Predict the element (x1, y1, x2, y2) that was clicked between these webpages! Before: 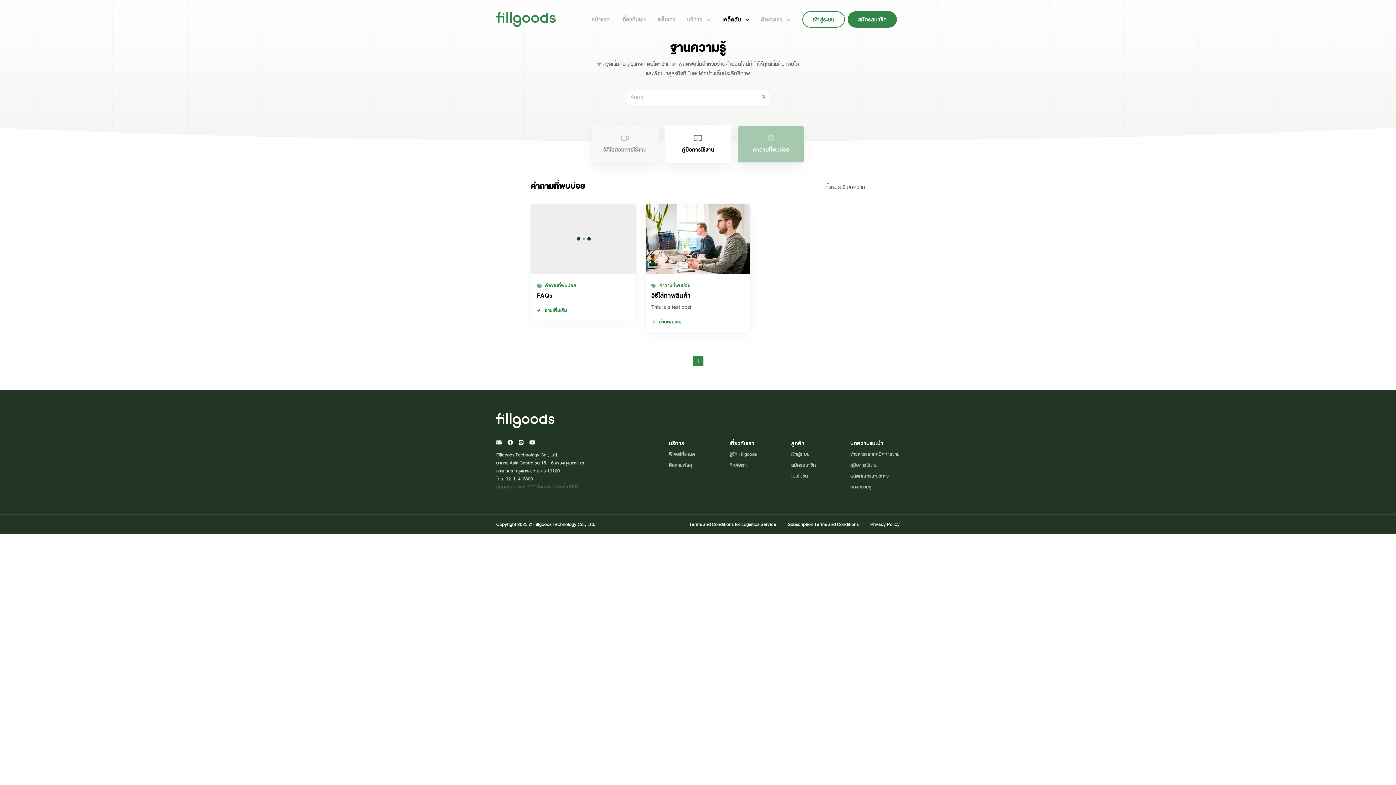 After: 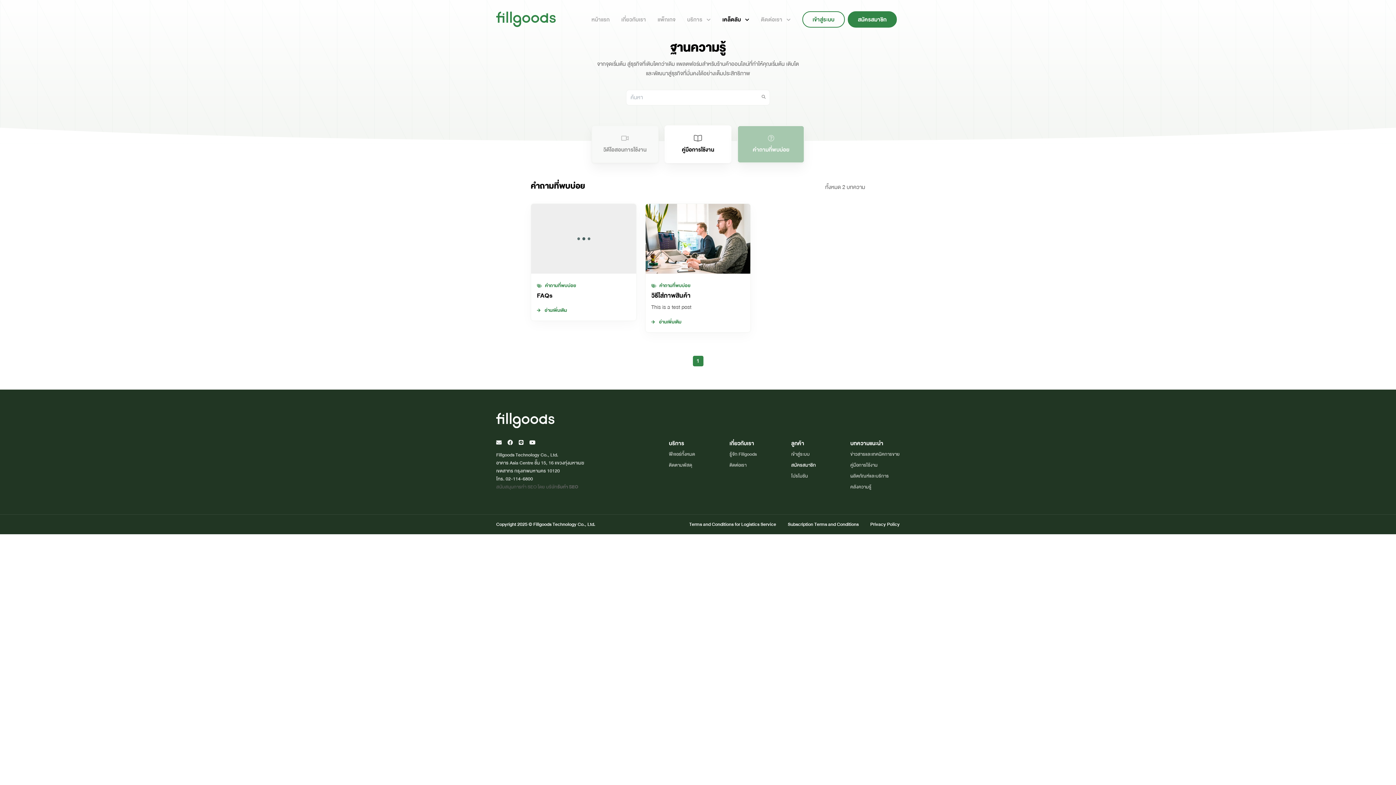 Action: bbox: (791, 461, 816, 469) label: สมัครสมาชิก